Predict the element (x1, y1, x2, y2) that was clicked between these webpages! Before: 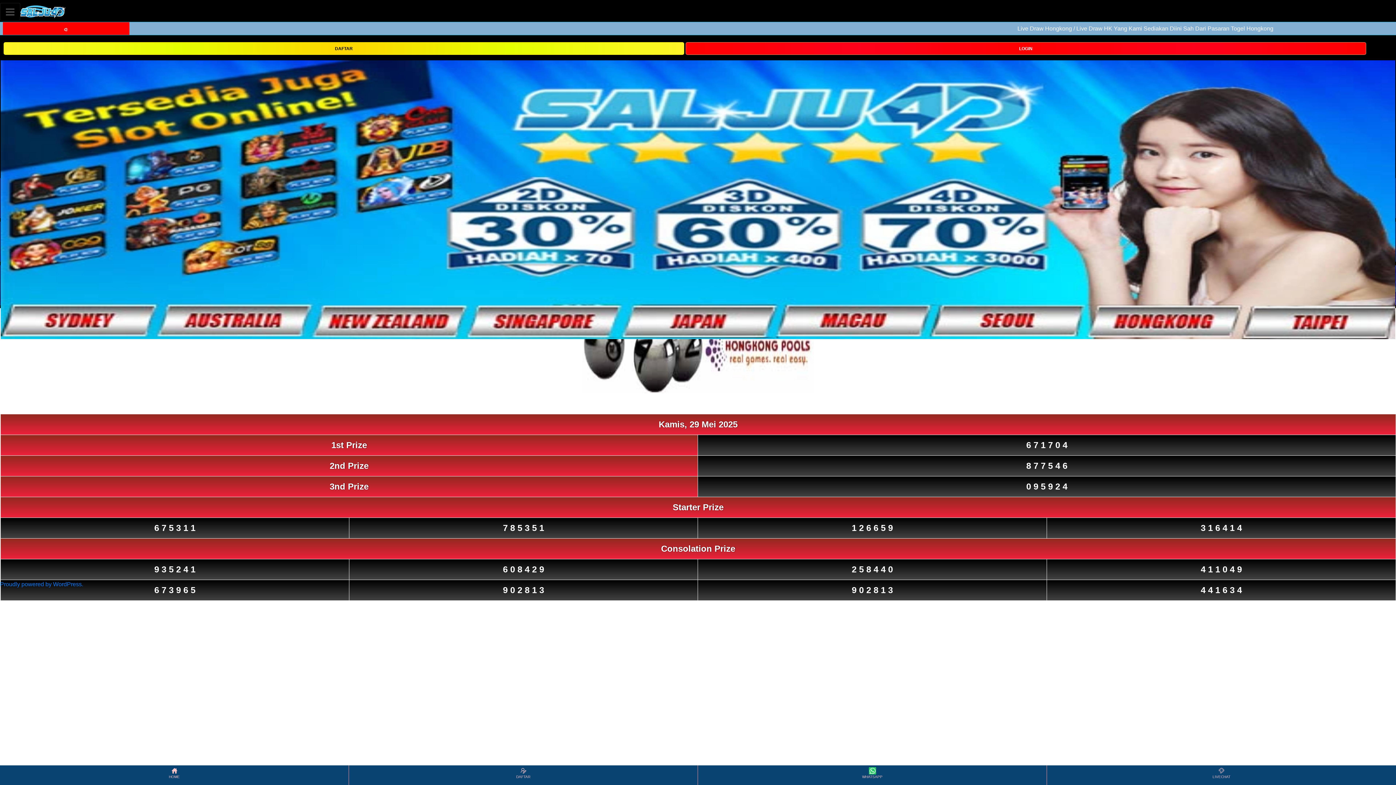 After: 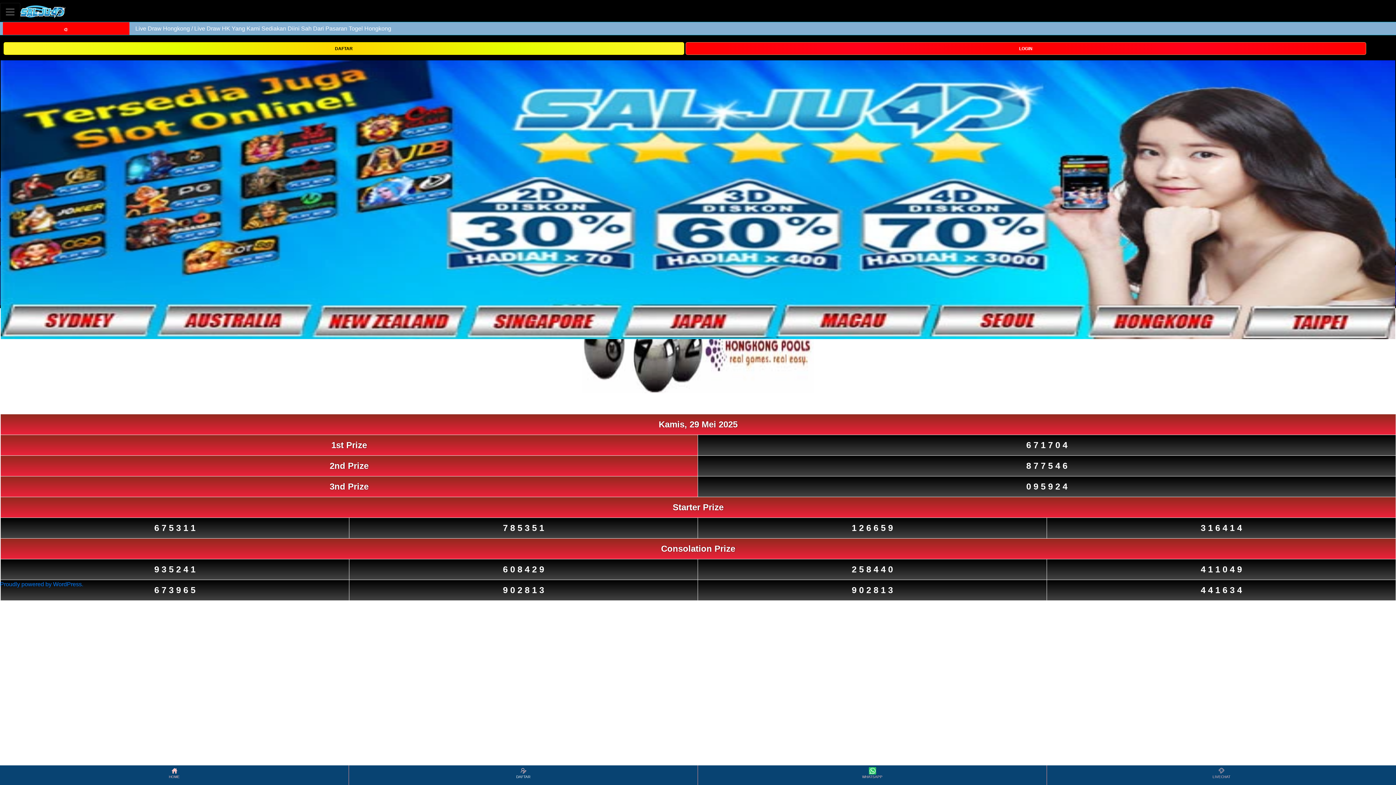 Action: bbox: (349, 766, 697, 784) label: DAFTAR